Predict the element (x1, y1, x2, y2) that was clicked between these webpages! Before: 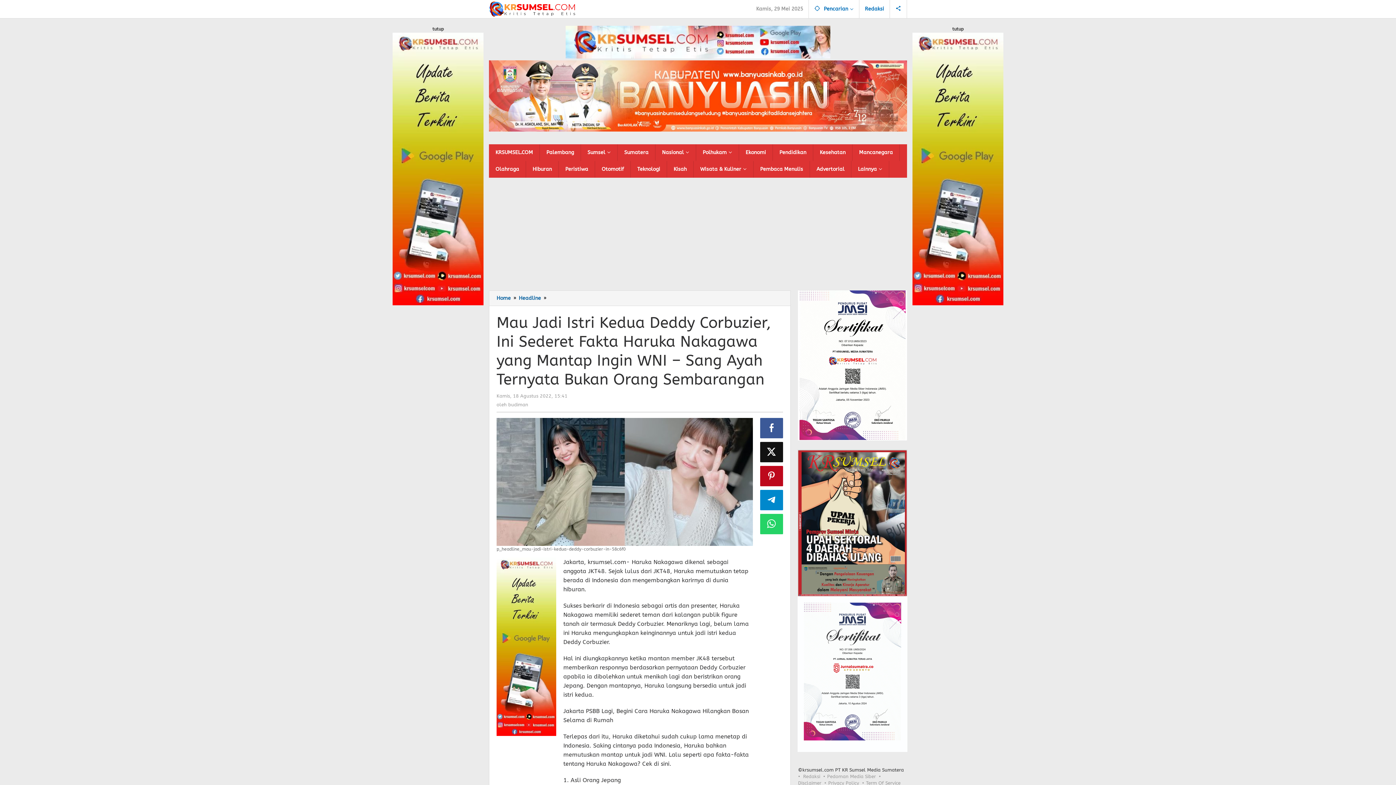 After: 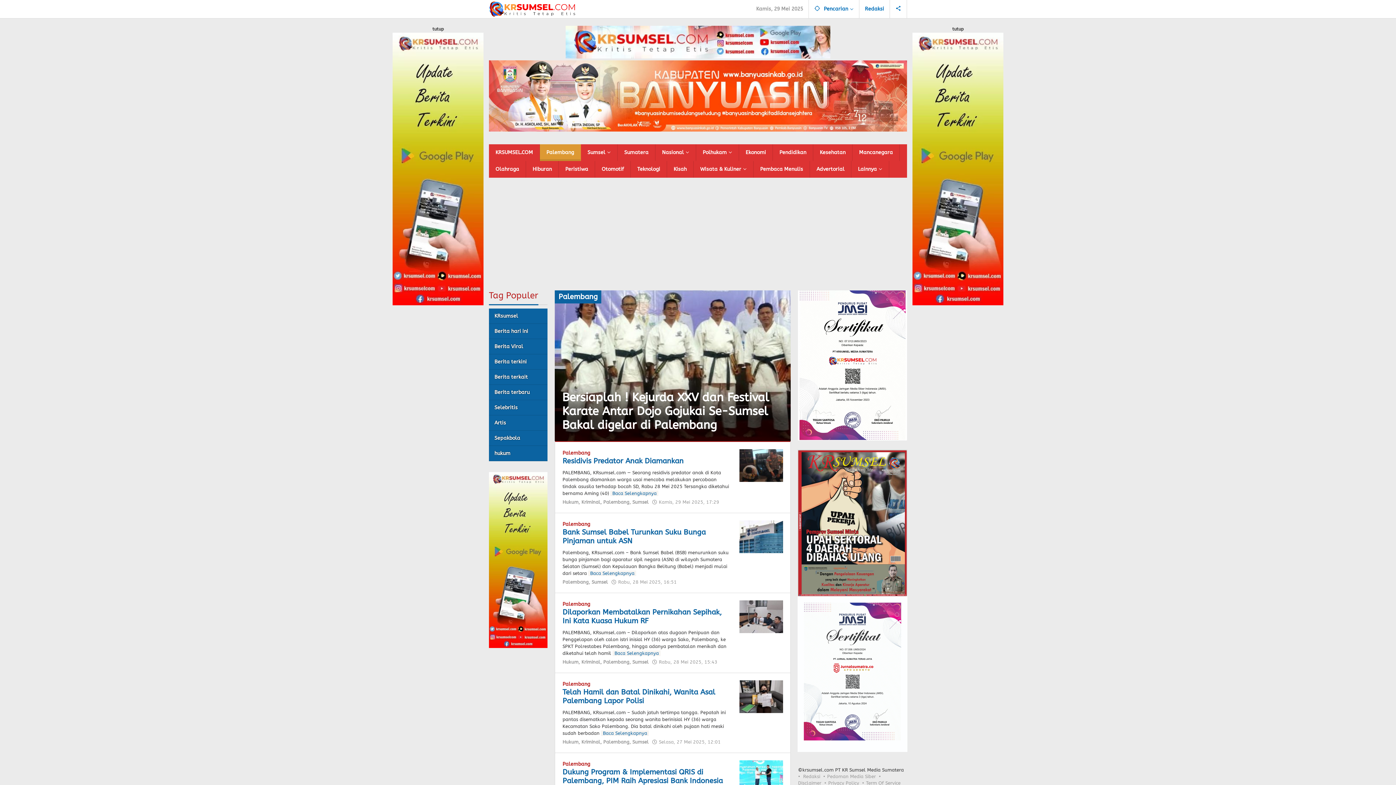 Action: label: Palembang bbox: (540, 144, 581, 160)